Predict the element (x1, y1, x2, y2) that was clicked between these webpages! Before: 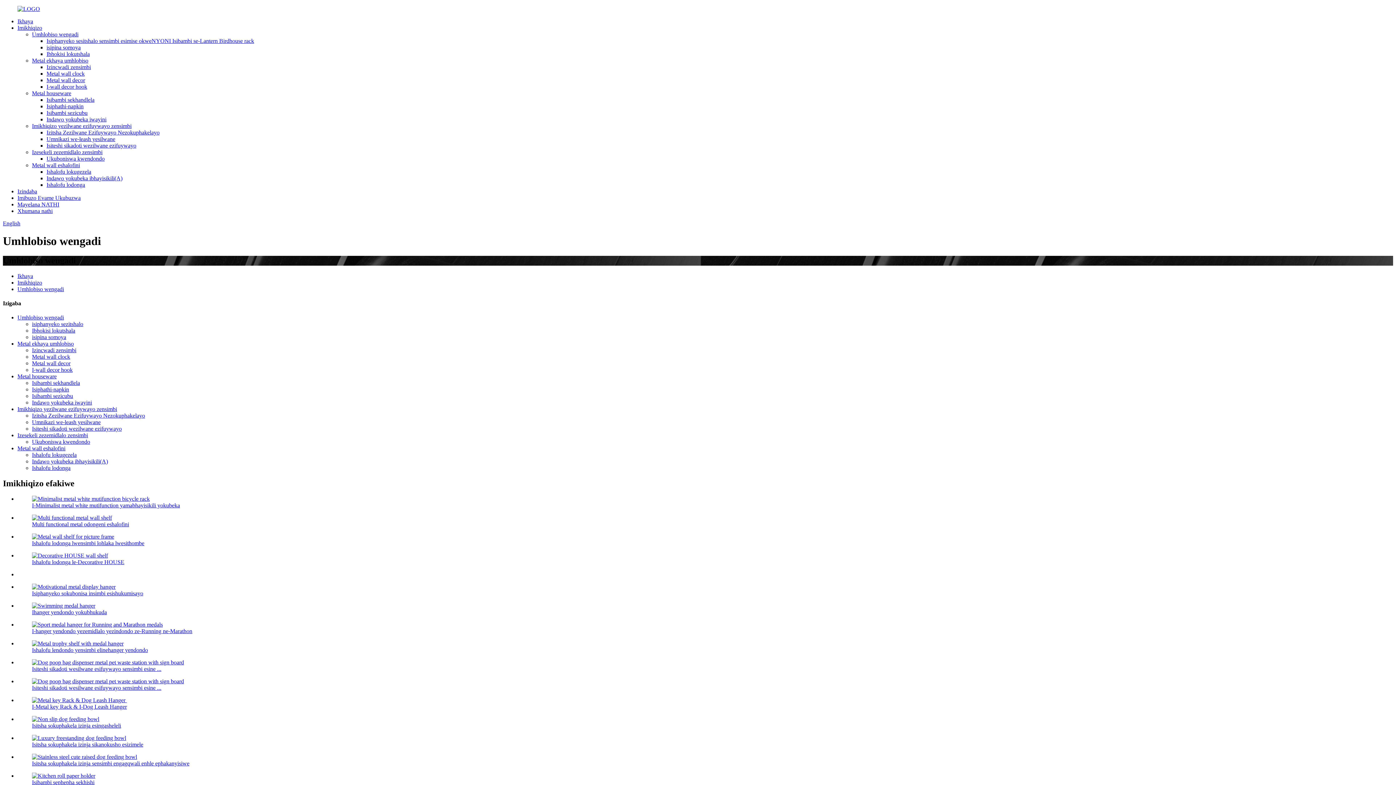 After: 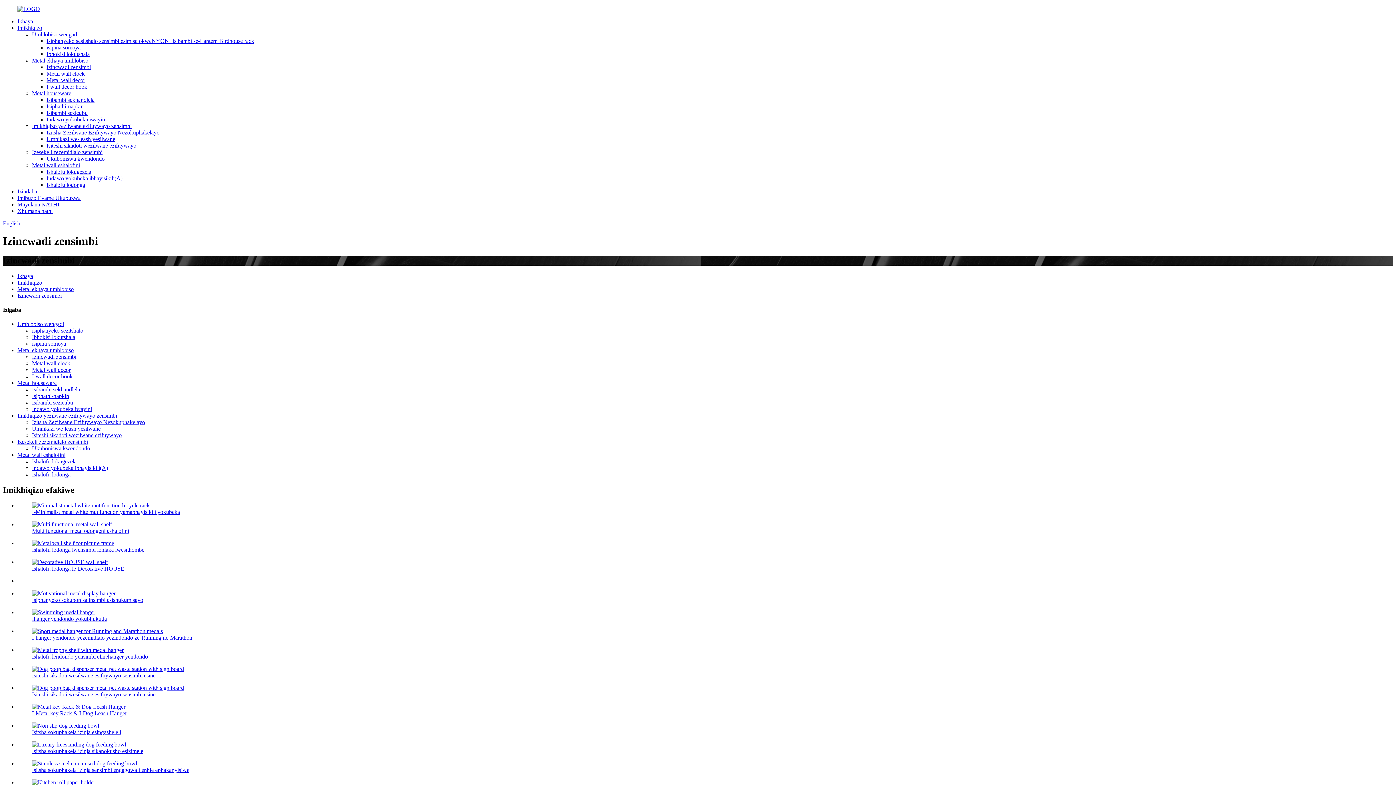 Action: label: Izincwadi zensimbi bbox: (46, 64, 90, 70)